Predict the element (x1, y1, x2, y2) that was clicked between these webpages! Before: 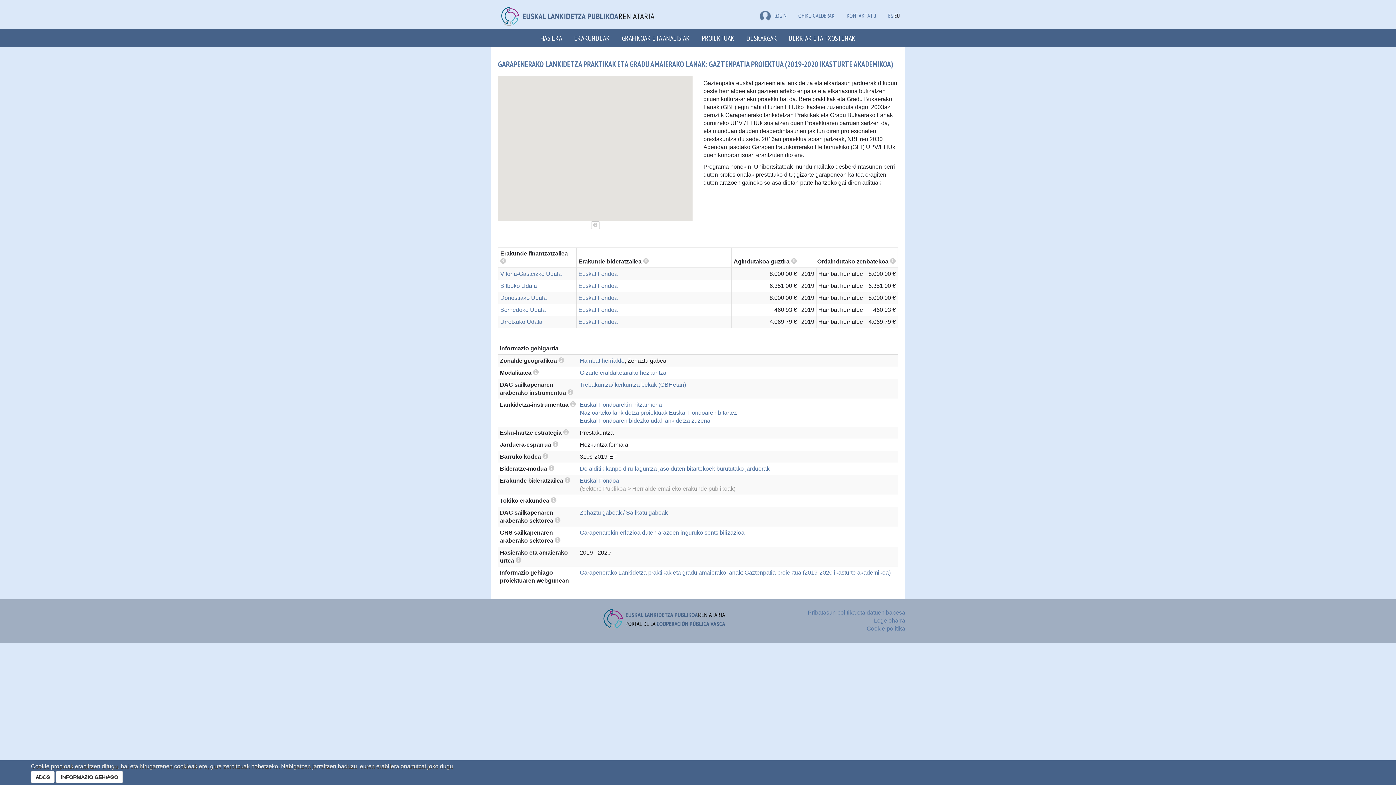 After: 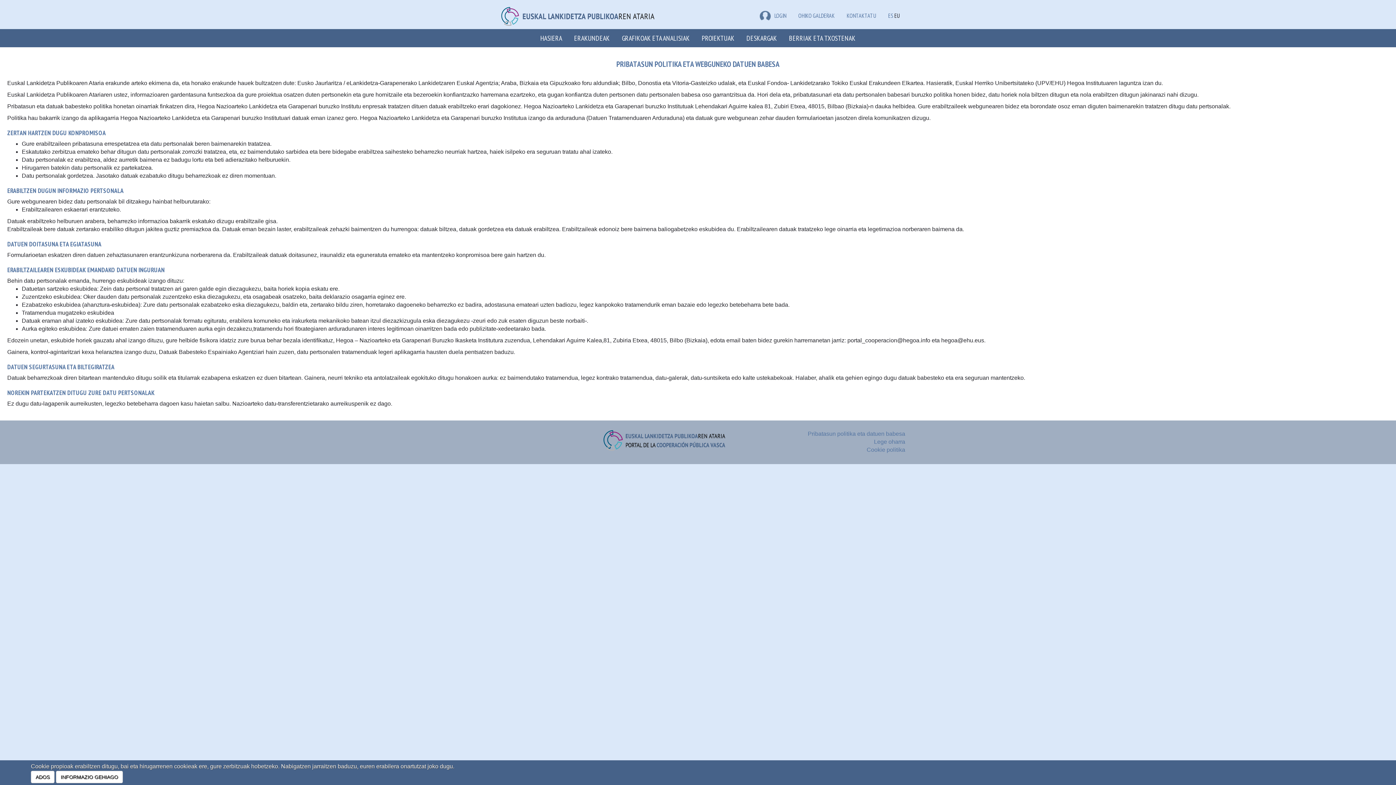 Action: label: Pribatasun politika eta datuen babesa bbox: (808, 609, 905, 615)